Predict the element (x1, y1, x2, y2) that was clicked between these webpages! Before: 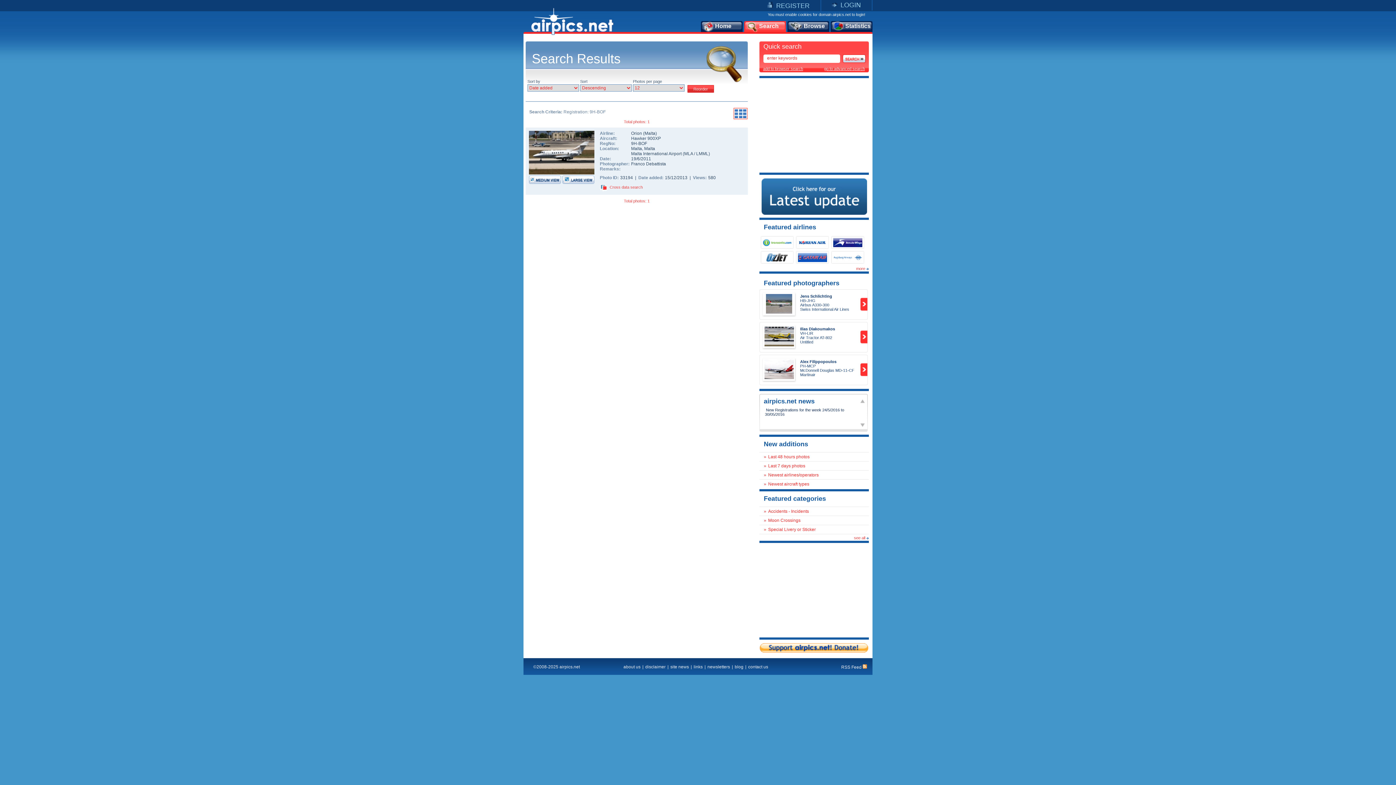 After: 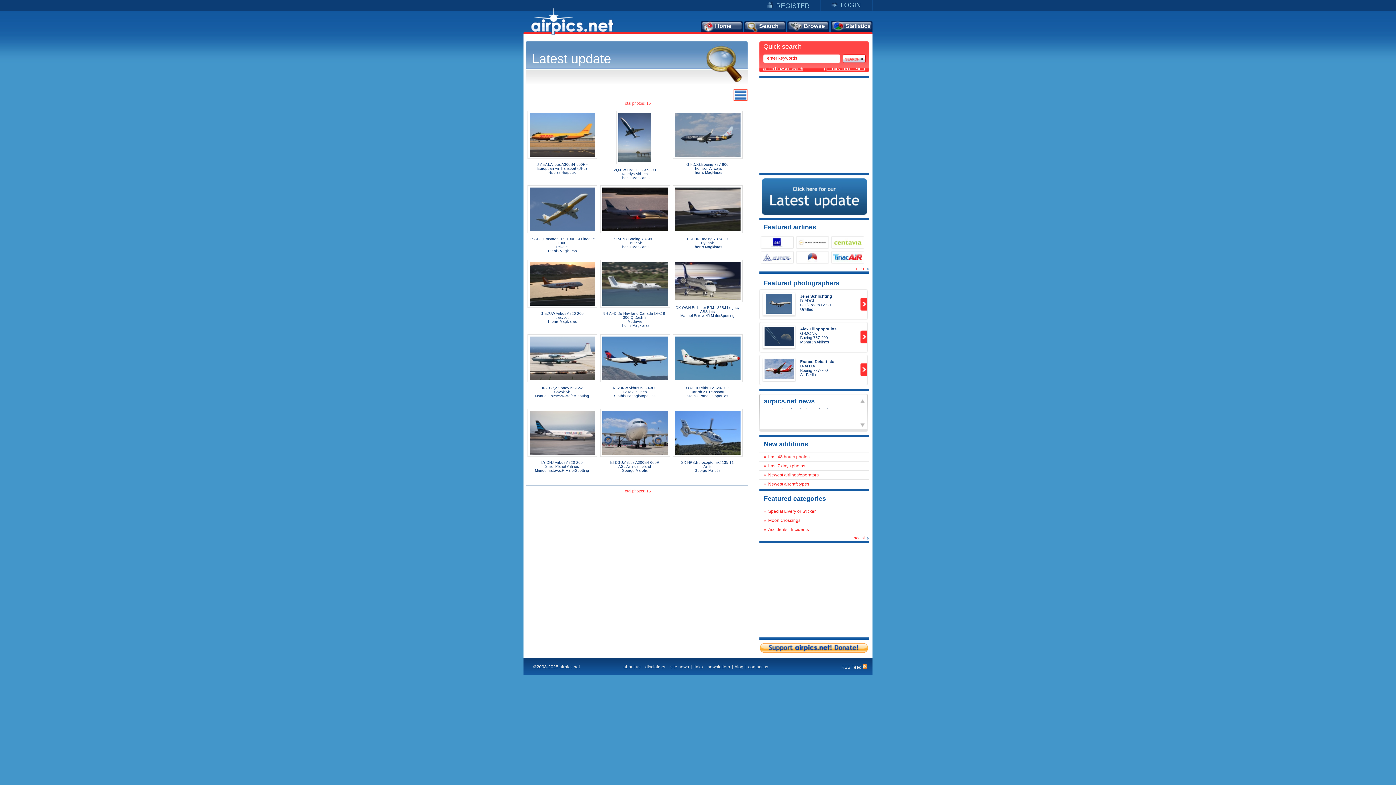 Action: bbox: (761, 210, 867, 216)